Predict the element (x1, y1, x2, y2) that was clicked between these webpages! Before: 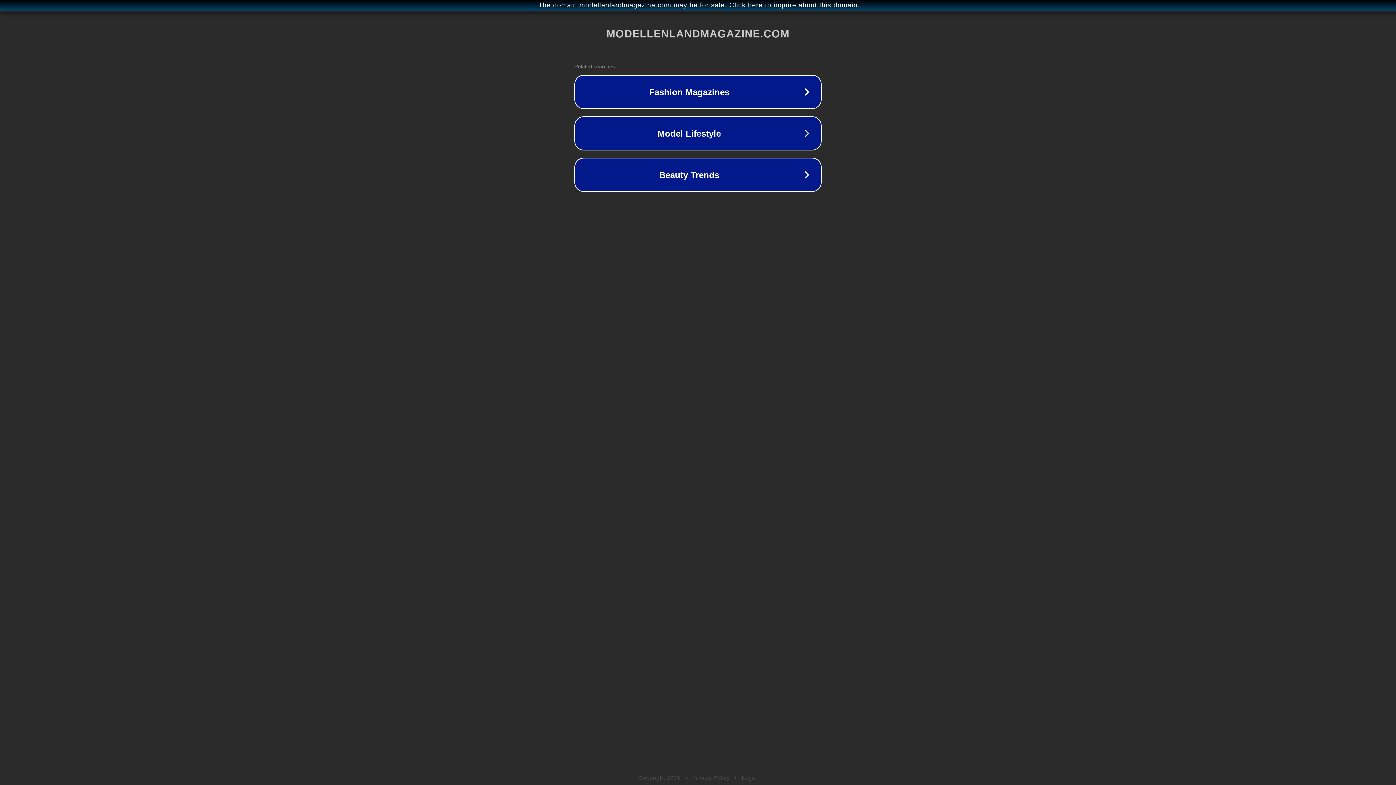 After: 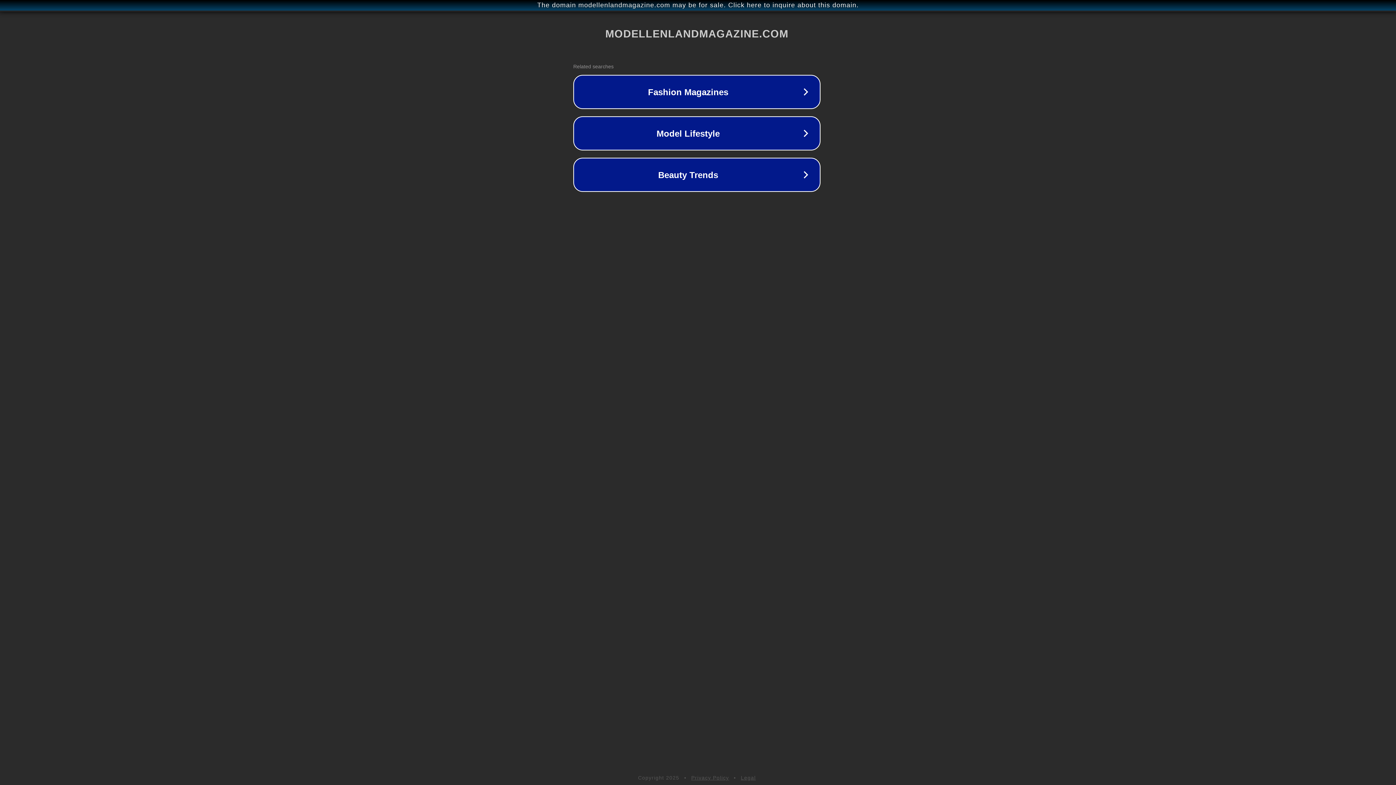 Action: label: The domain modellenlandmagazine.com may be for sale. Click here to inquire about this domain. bbox: (1, 1, 1397, 9)